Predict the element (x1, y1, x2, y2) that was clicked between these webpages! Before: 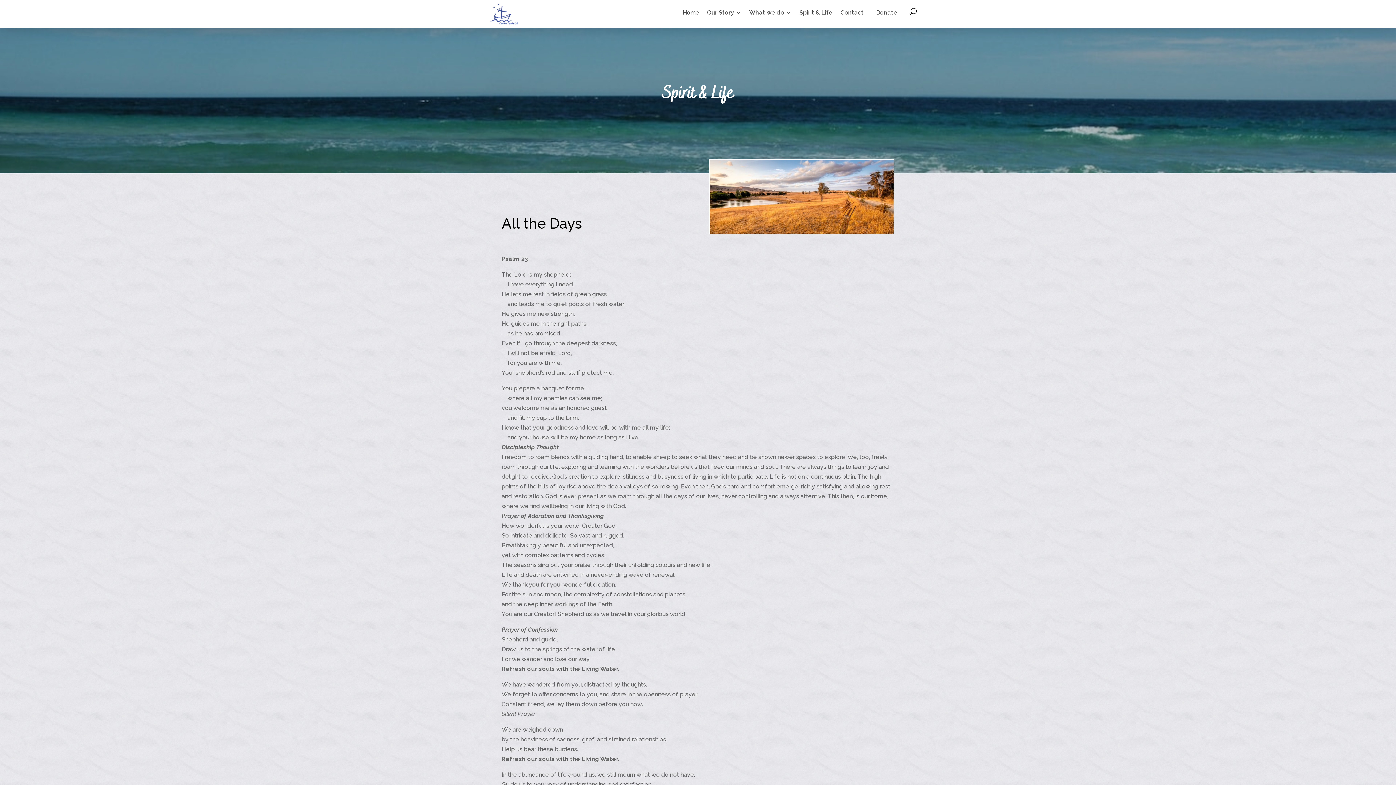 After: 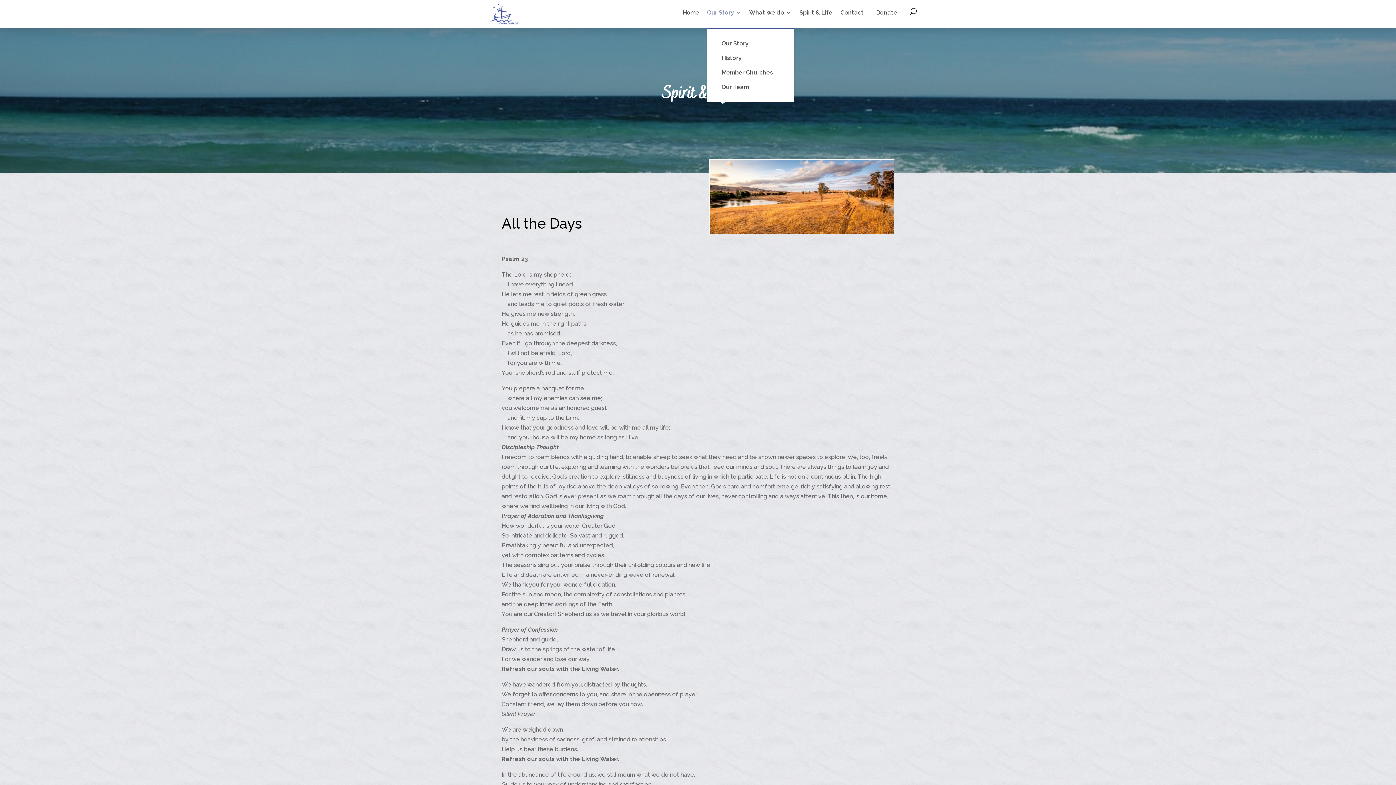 Action: label: Our Story bbox: (707, 10, 741, 28)